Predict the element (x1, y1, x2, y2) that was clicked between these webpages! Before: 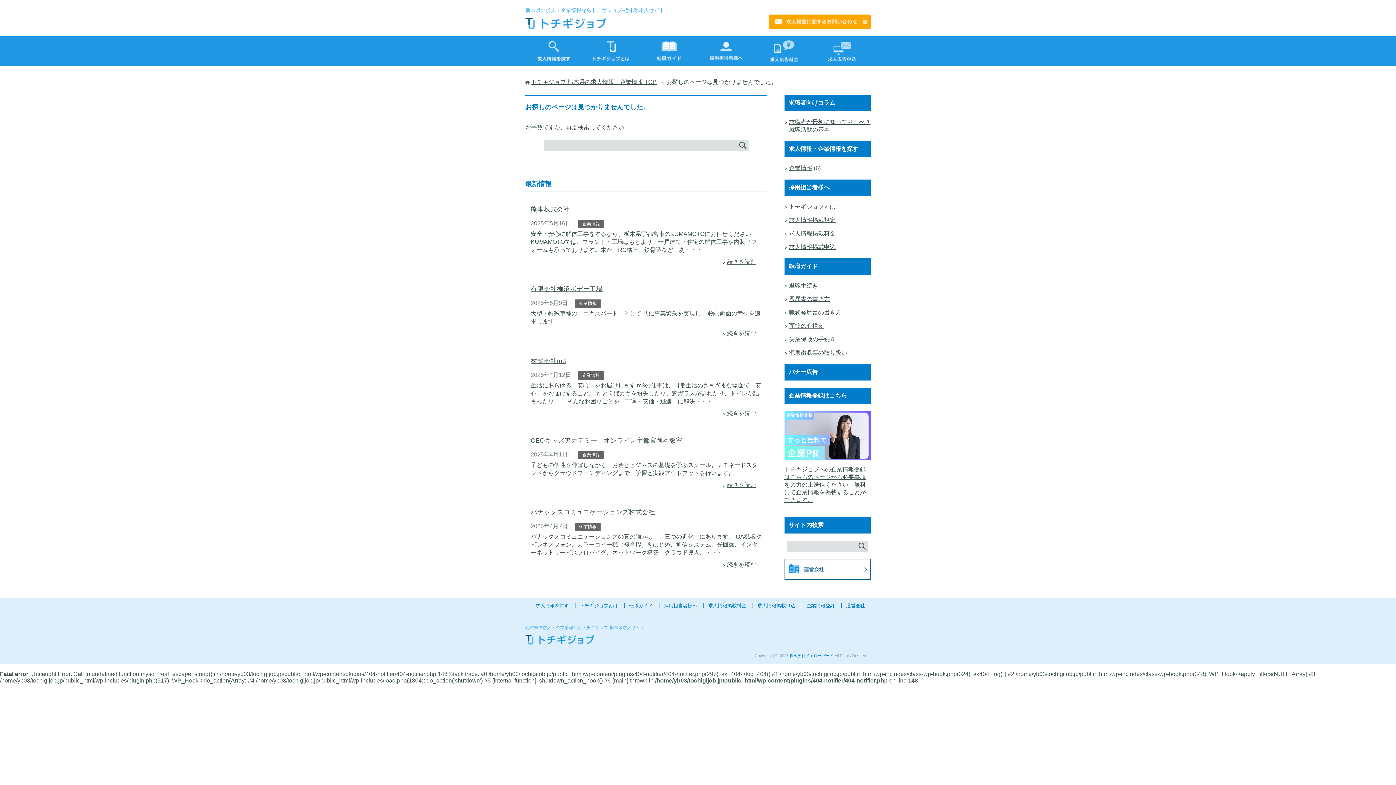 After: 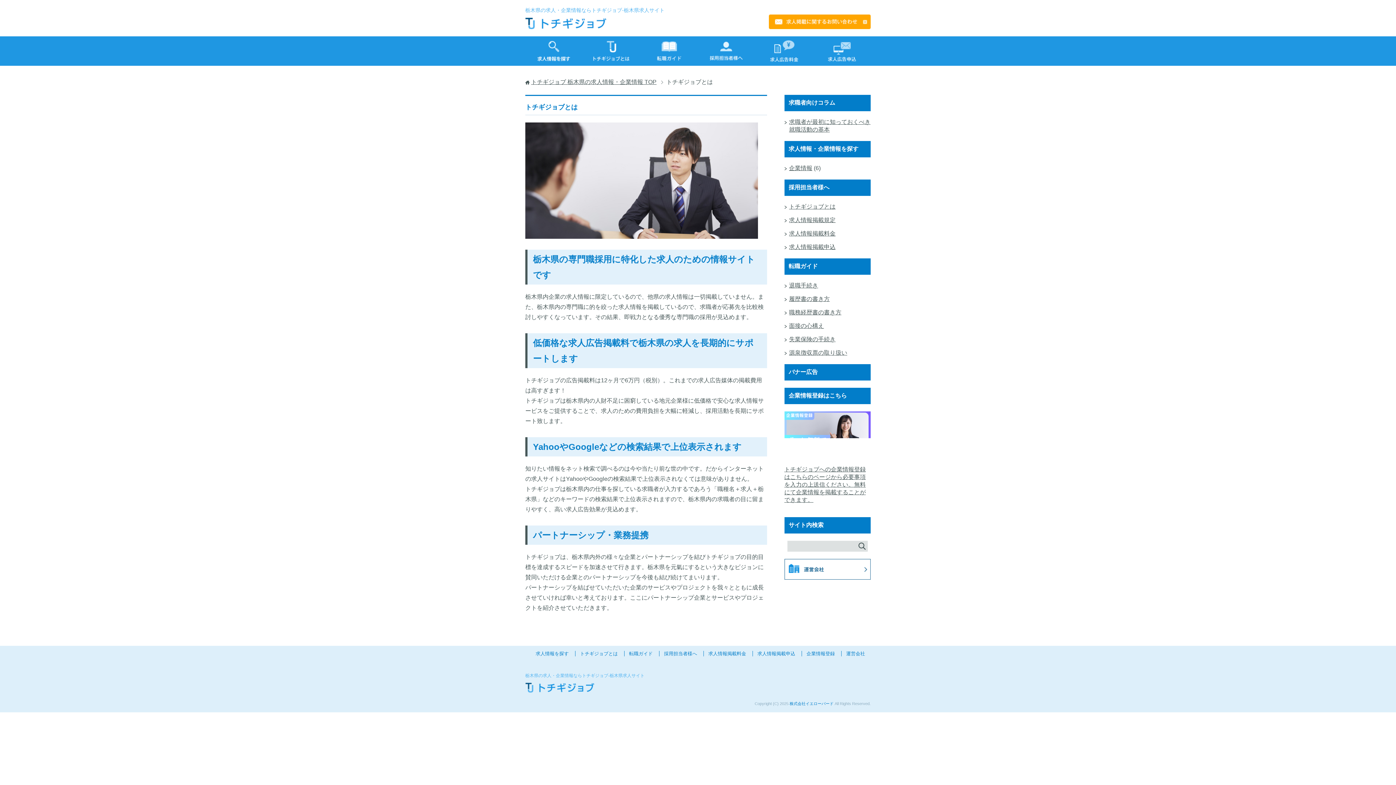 Action: bbox: (582, 36, 640, 65)